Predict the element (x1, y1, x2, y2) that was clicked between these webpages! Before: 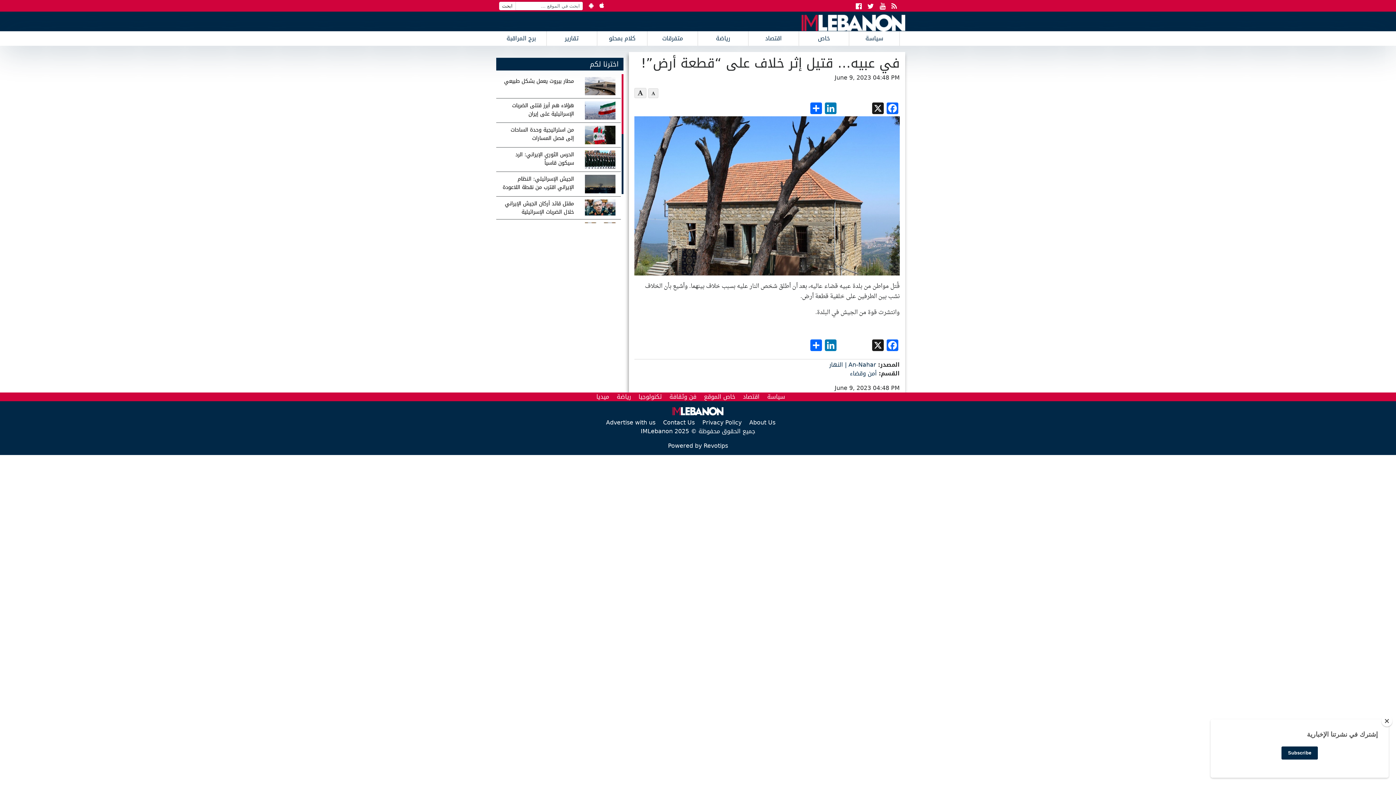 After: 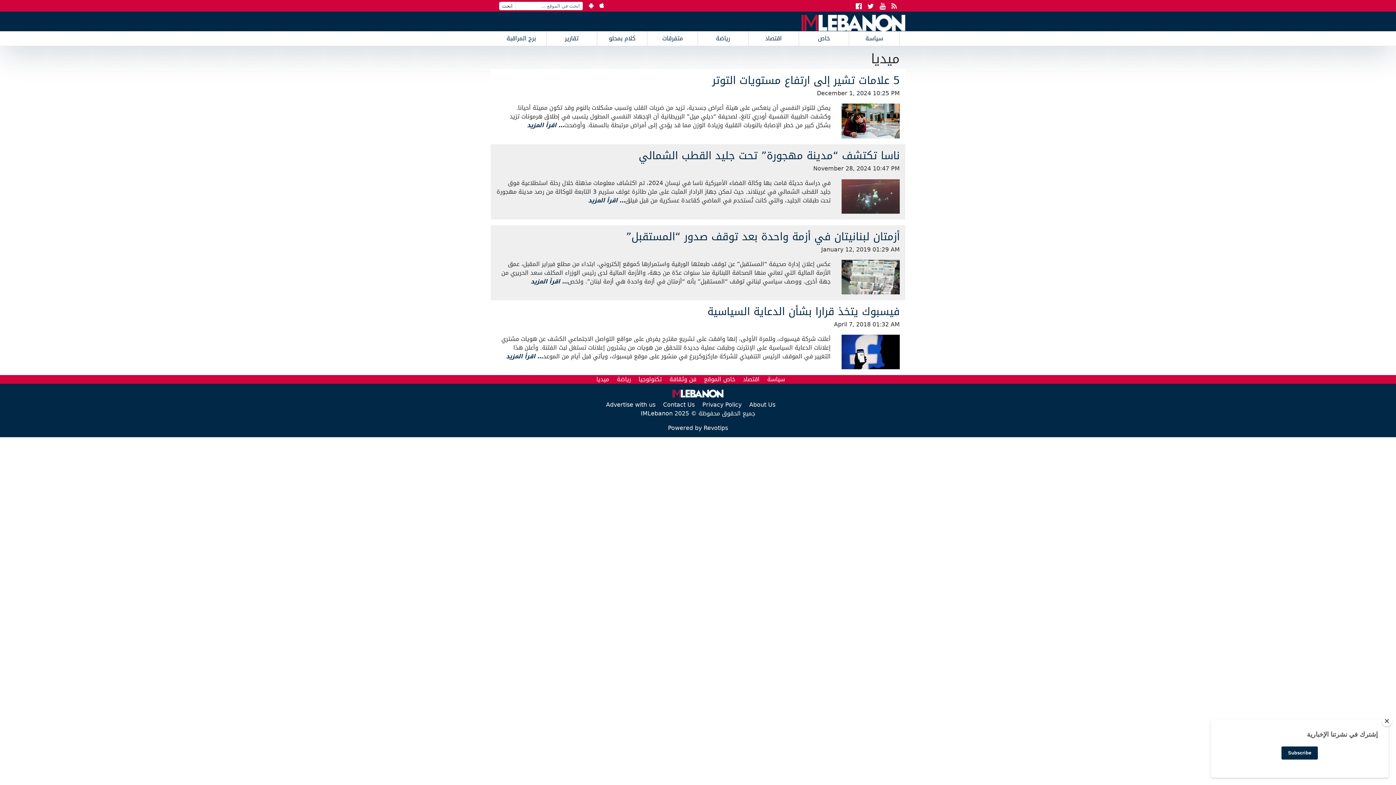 Action: bbox: (596, 391, 609, 402) label: ميديا